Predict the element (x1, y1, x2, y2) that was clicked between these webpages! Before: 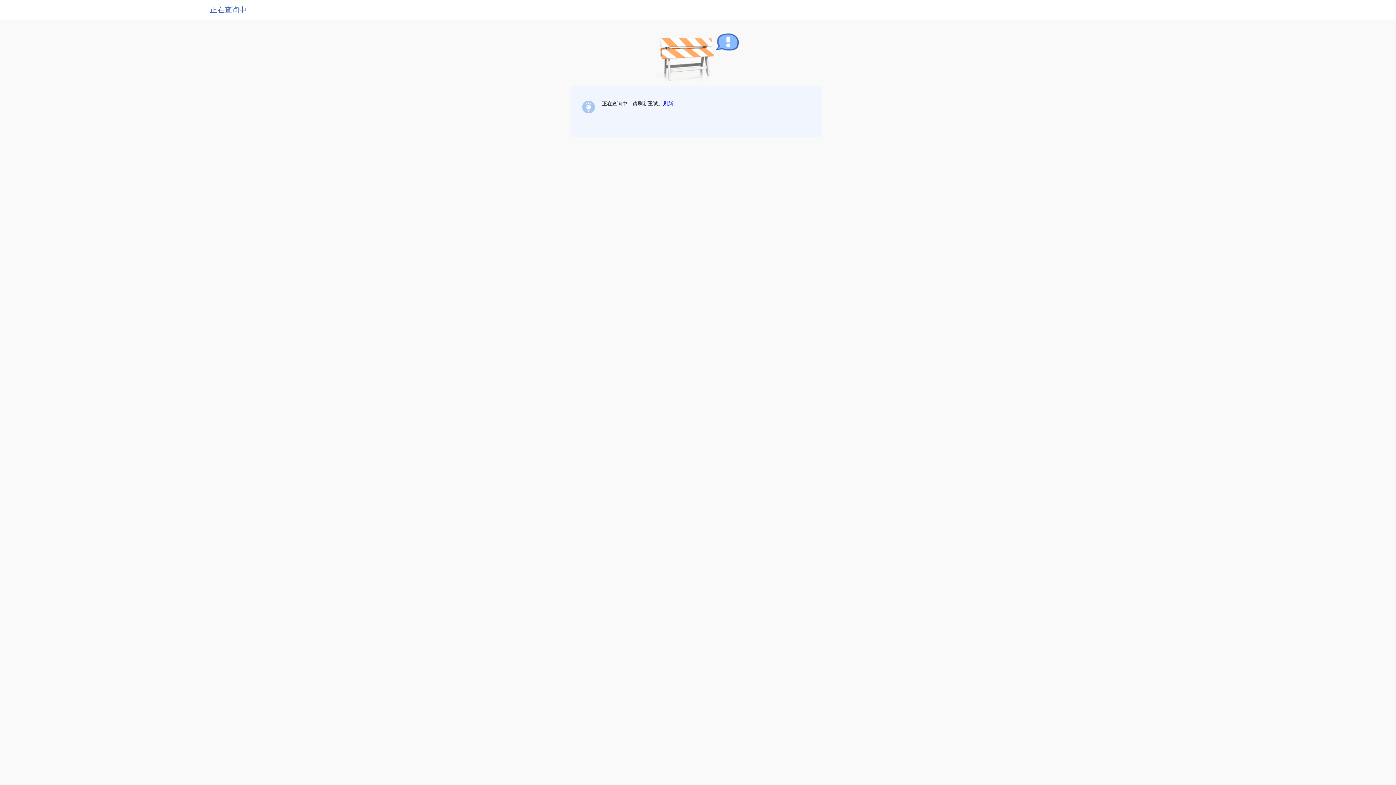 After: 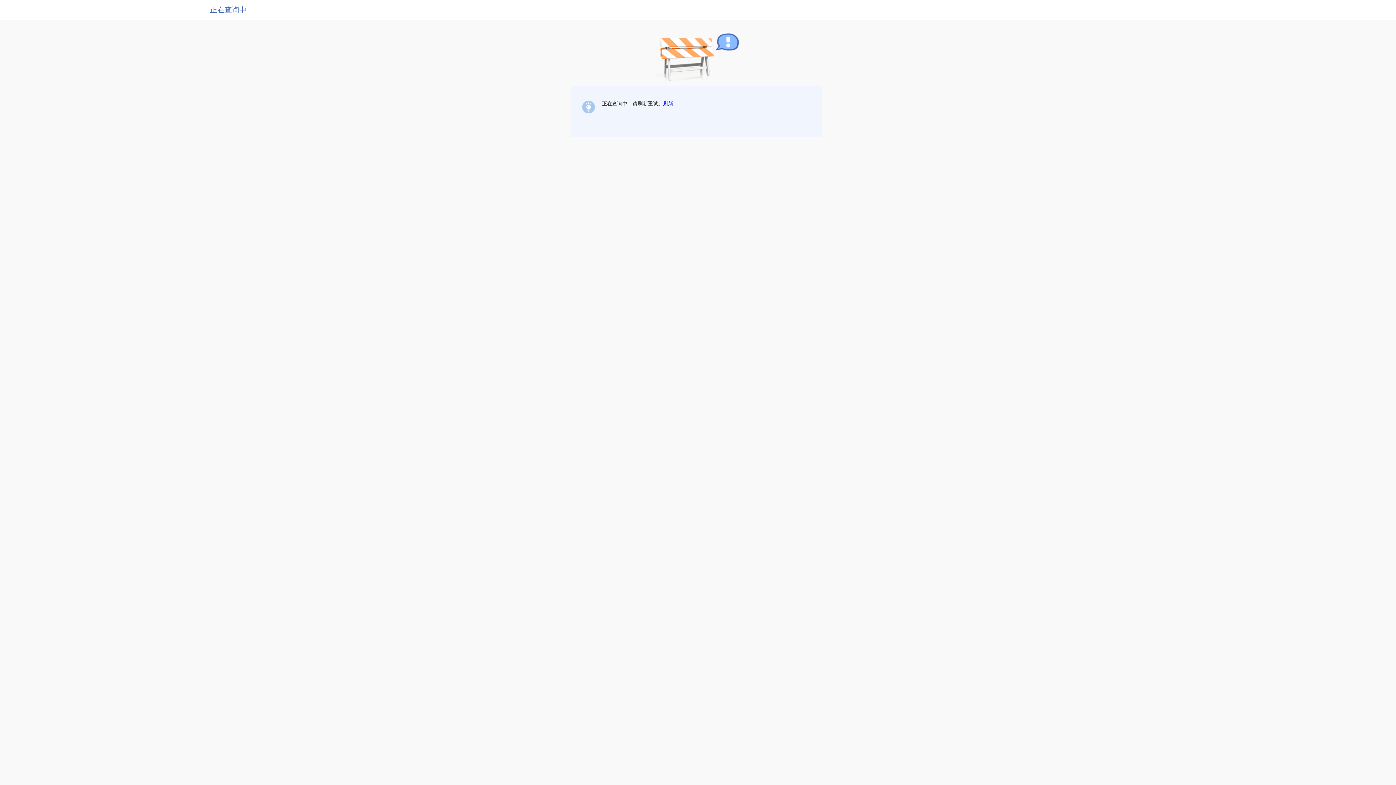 Action: label: 刷新 bbox: (663, 100, 673, 106)